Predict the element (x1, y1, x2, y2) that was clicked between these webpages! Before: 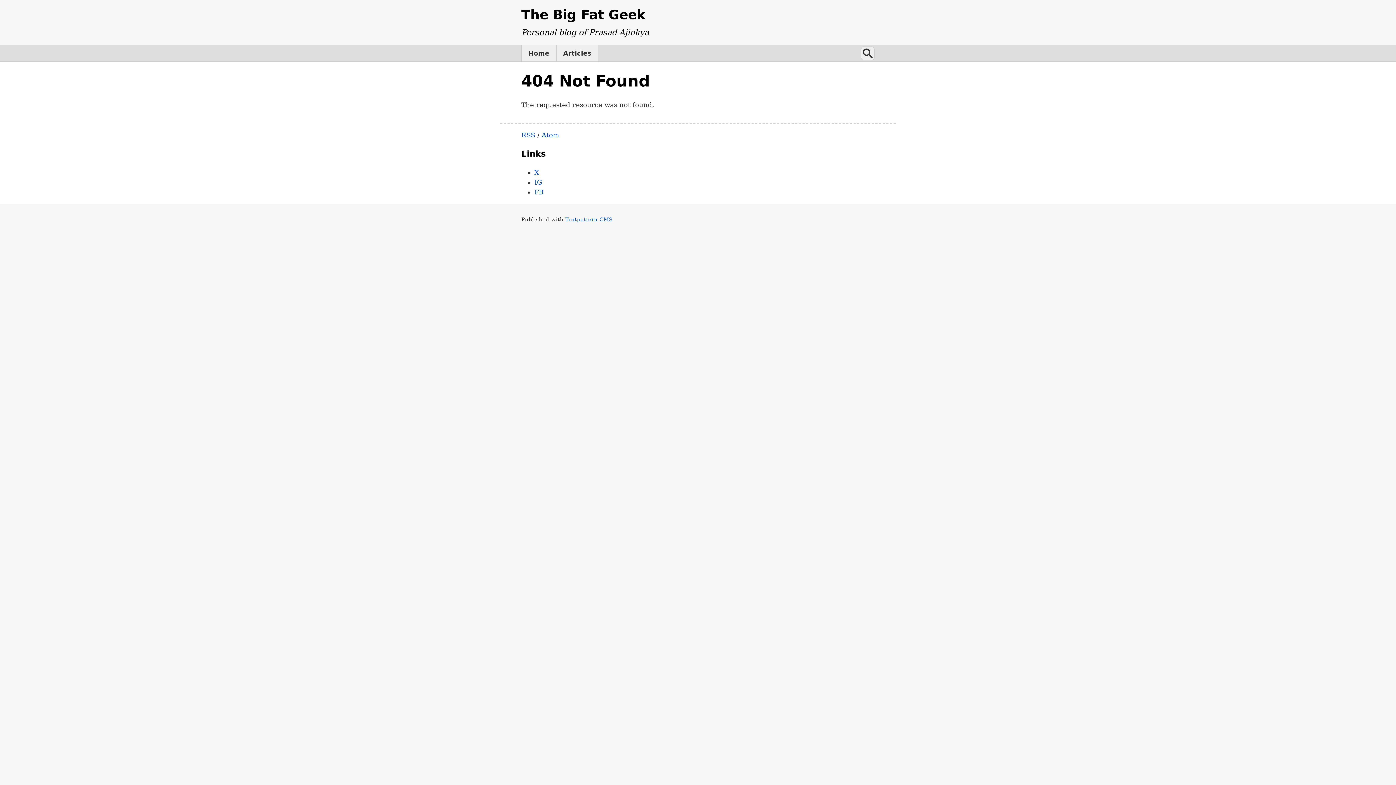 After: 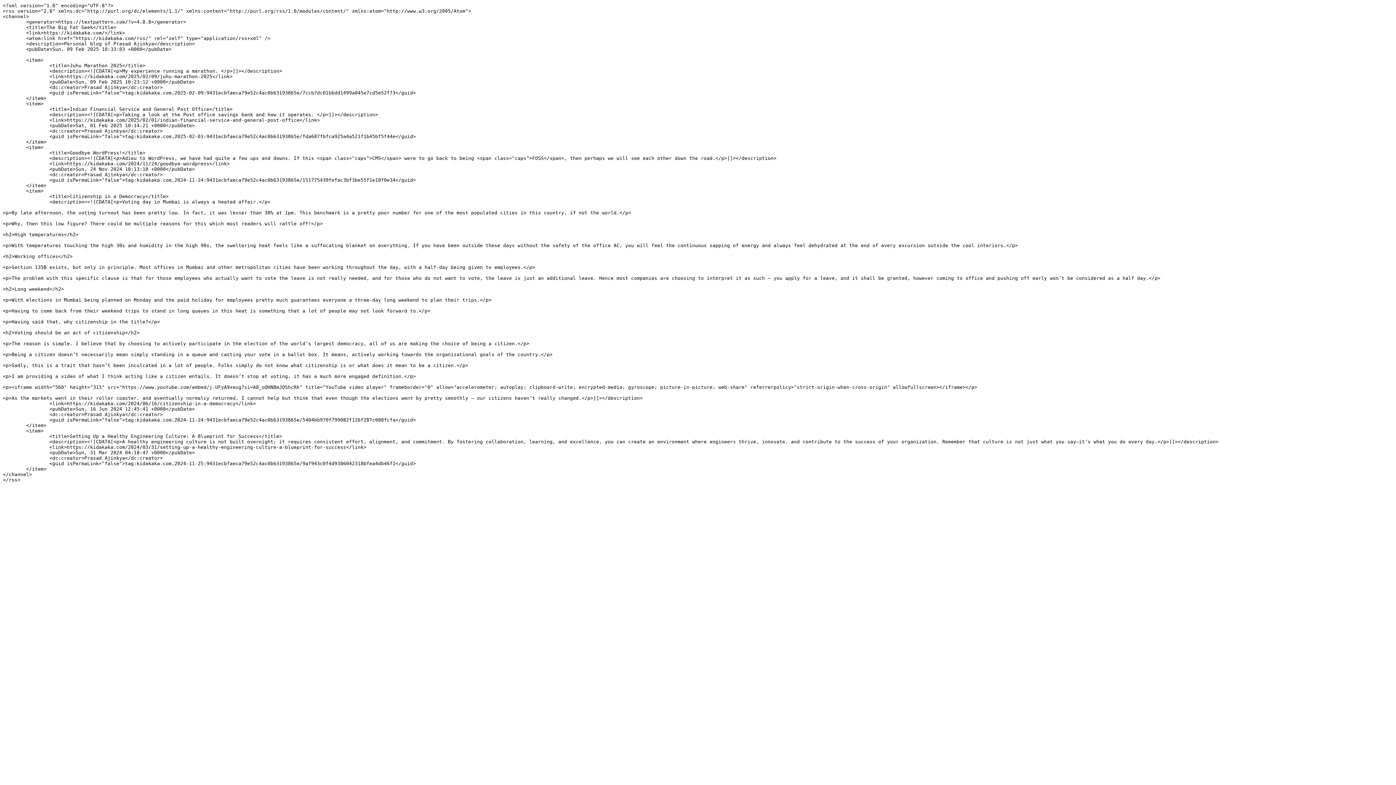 Action: bbox: (521, 131, 535, 138) label: RSS